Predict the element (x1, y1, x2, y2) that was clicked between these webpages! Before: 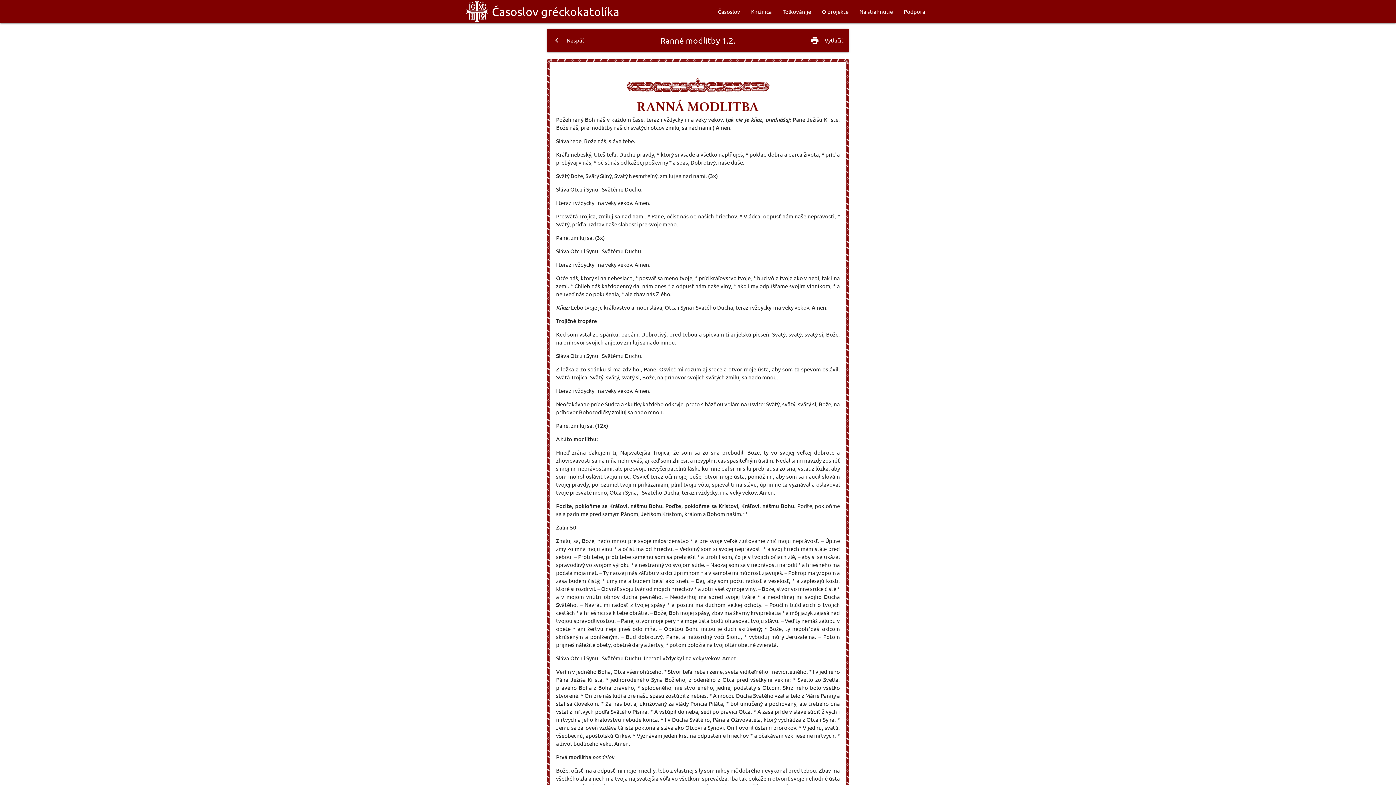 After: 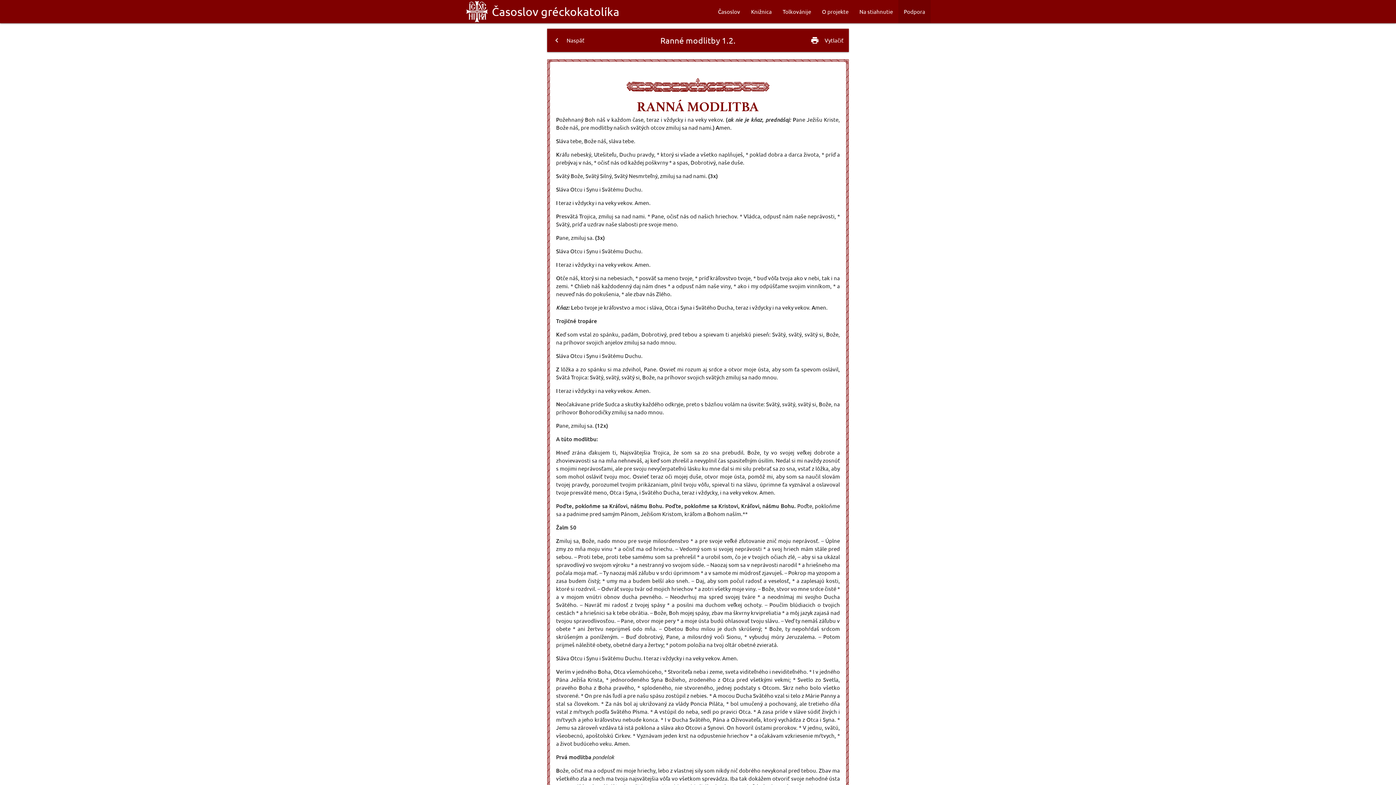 Action: bbox: (898, 0, 930, 23) label: Podpora